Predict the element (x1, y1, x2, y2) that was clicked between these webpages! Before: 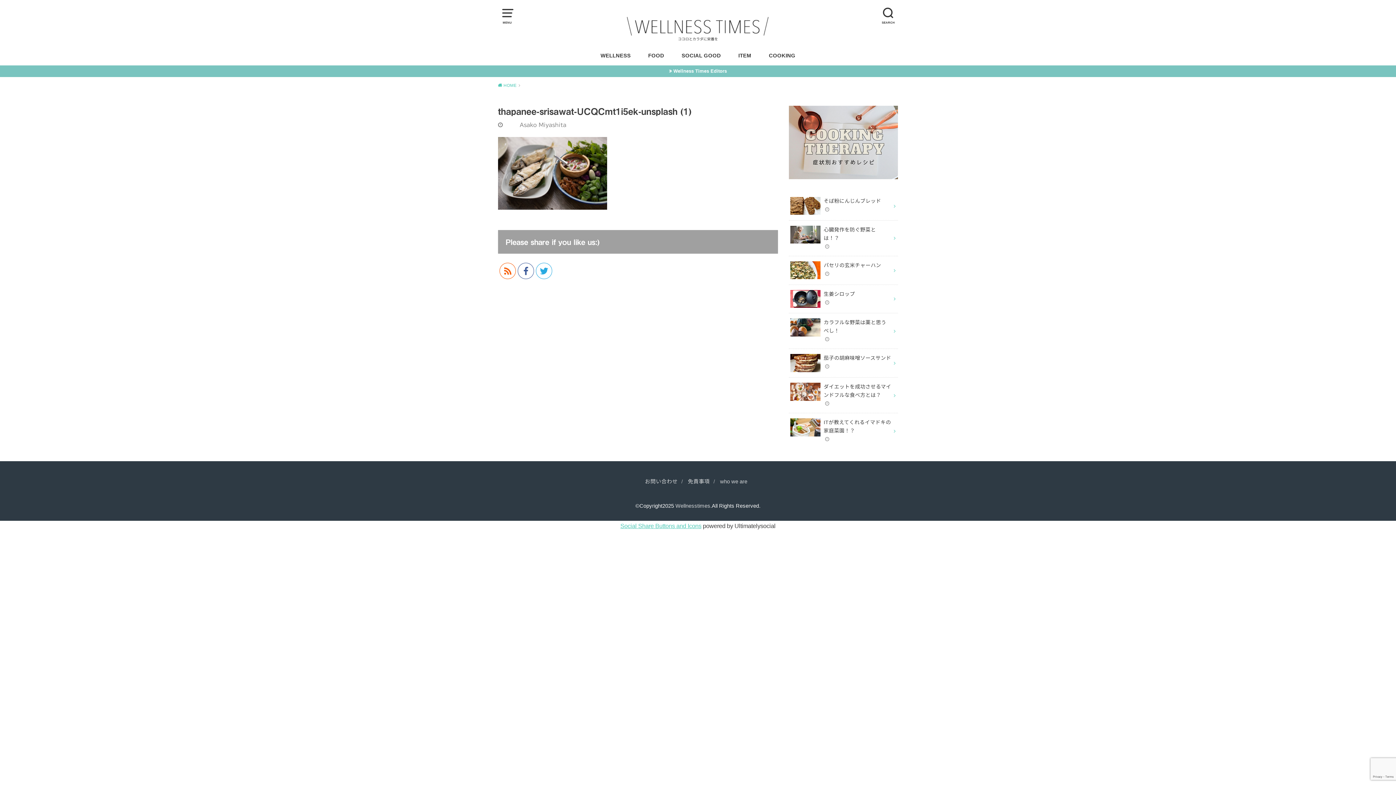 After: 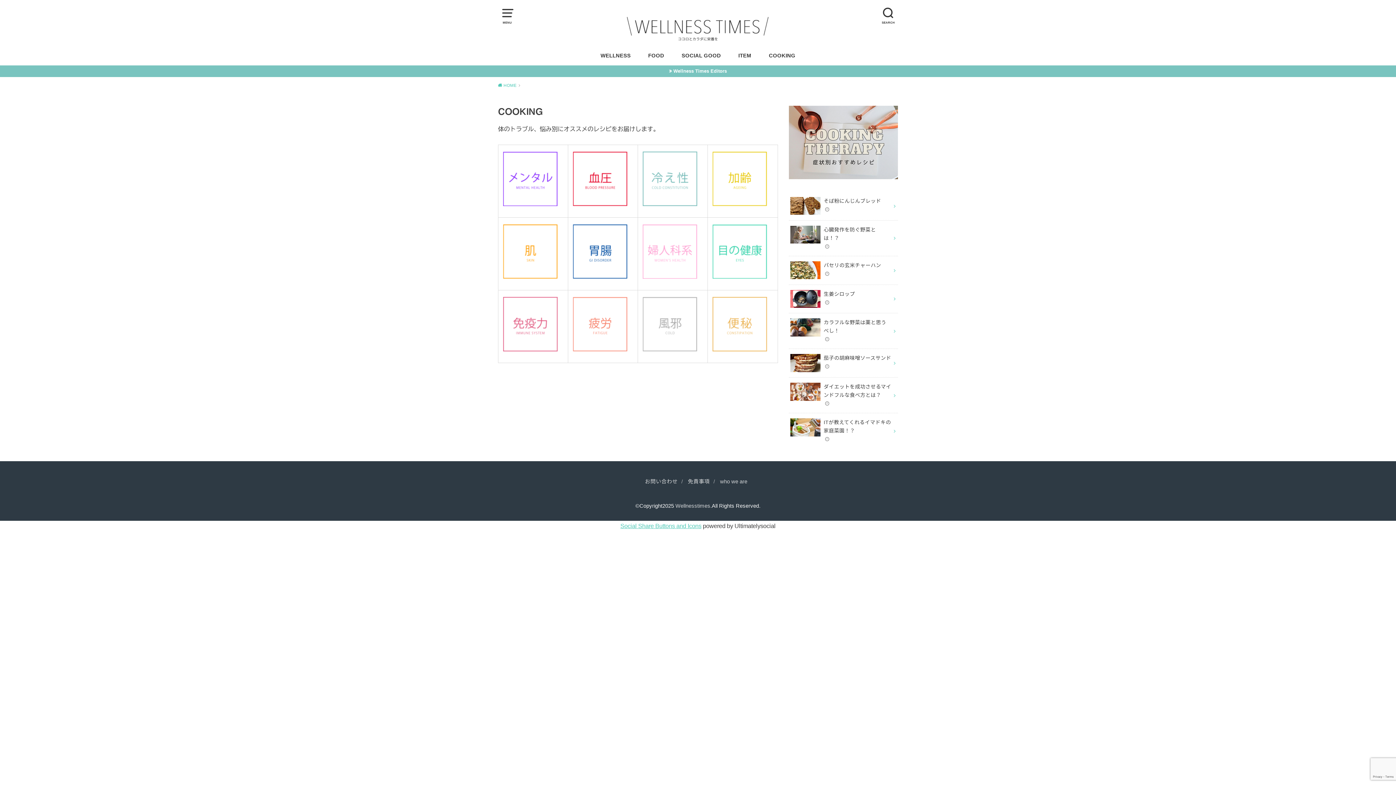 Action: bbox: (789, 171, 898, 177)